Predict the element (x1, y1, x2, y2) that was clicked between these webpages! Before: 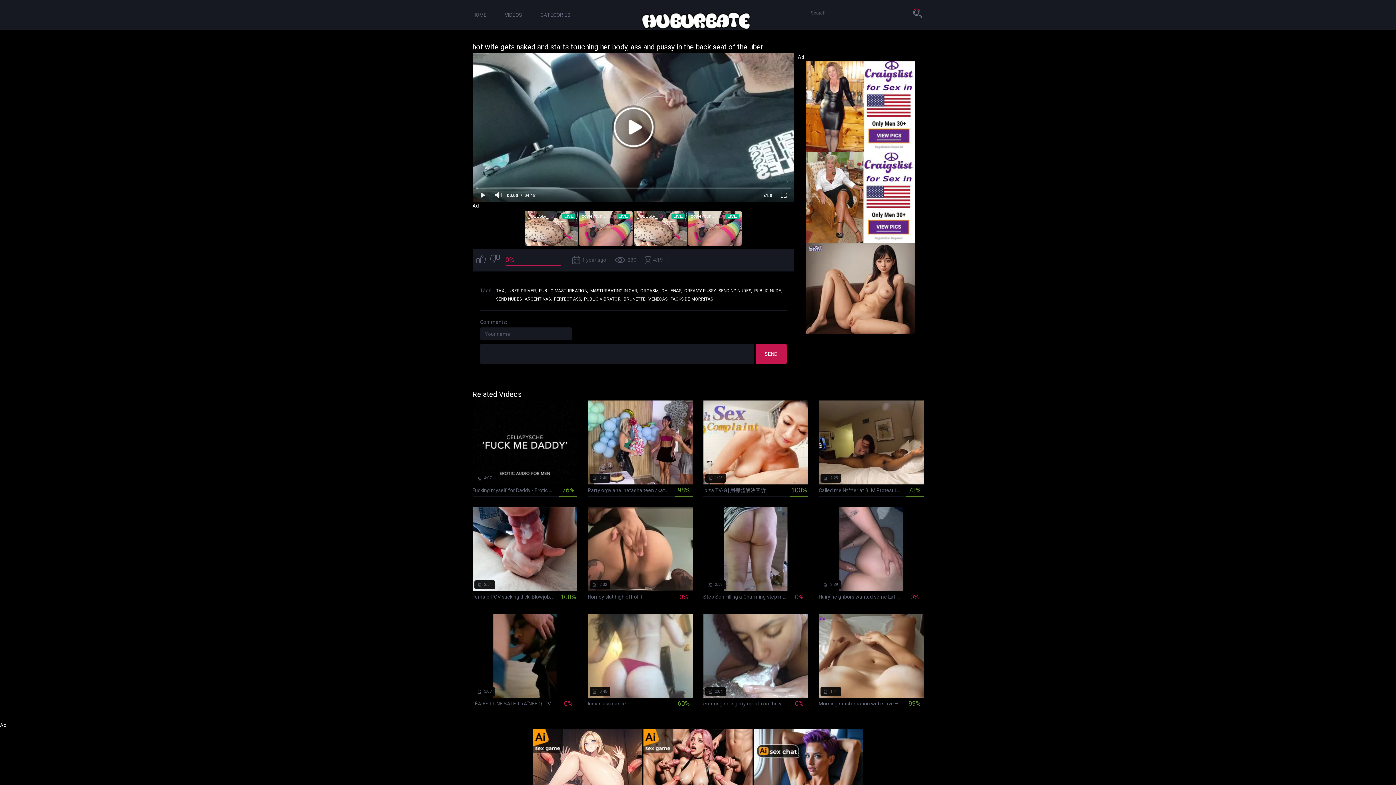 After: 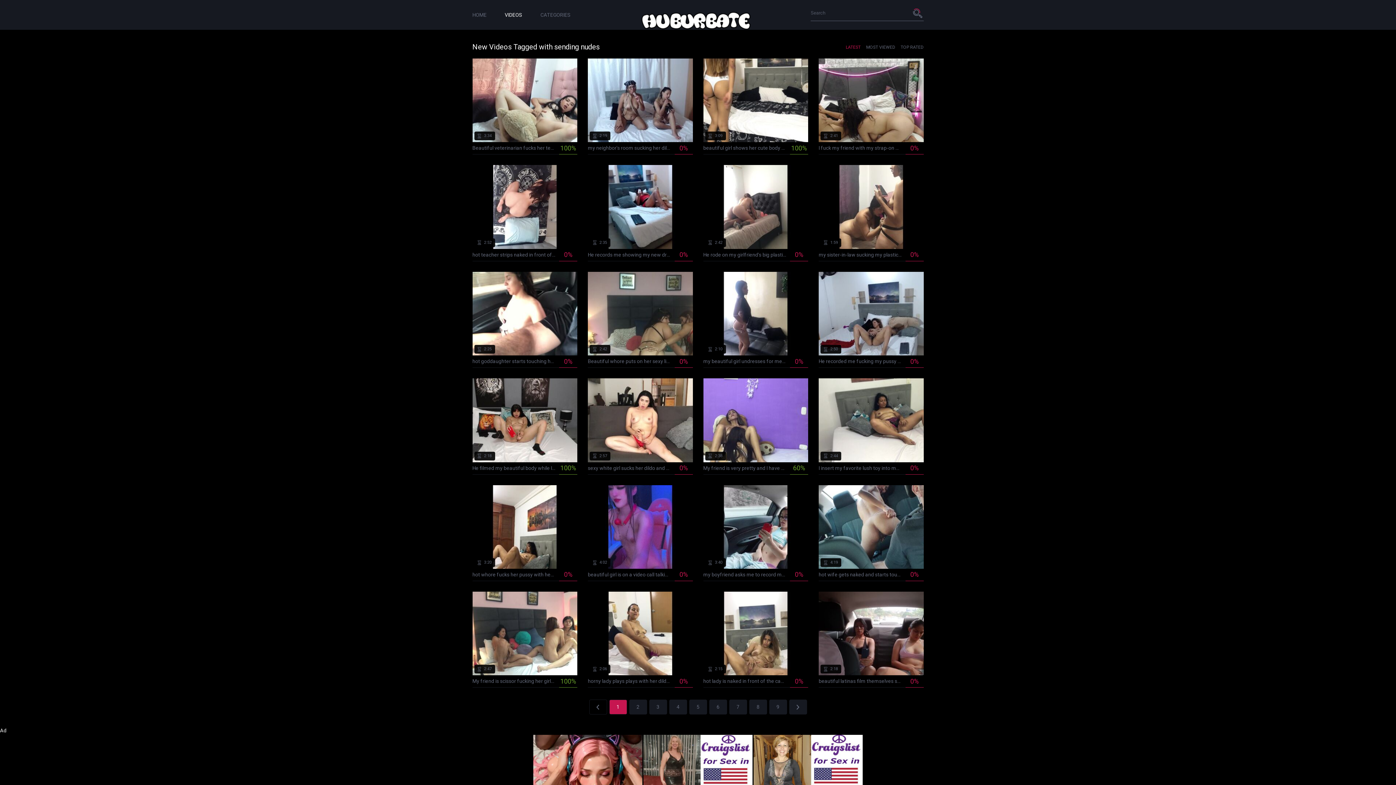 Action: bbox: (718, 288, 752, 293) label: SENDING NUDES,